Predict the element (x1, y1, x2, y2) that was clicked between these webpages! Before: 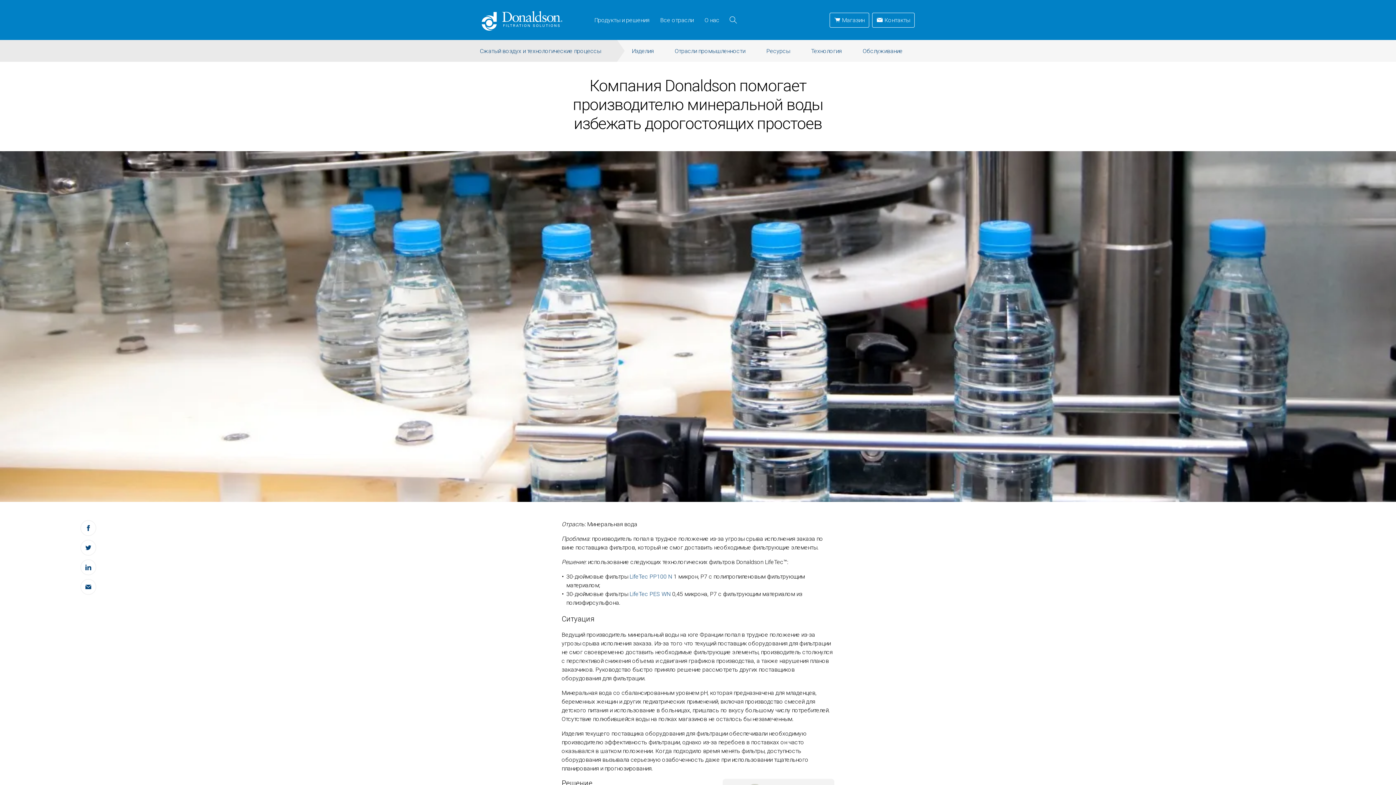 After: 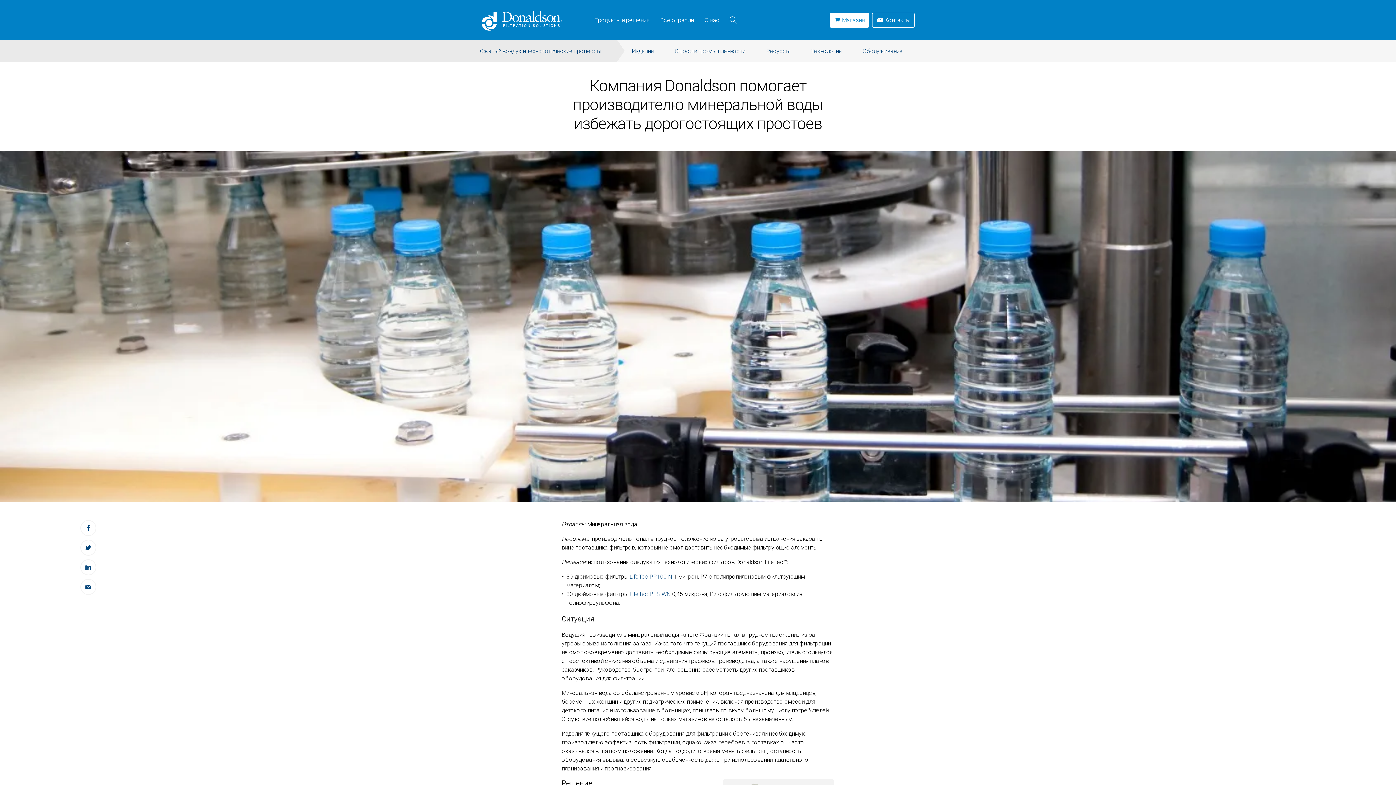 Action: bbox: (829, 12, 869, 27) label: Магазин